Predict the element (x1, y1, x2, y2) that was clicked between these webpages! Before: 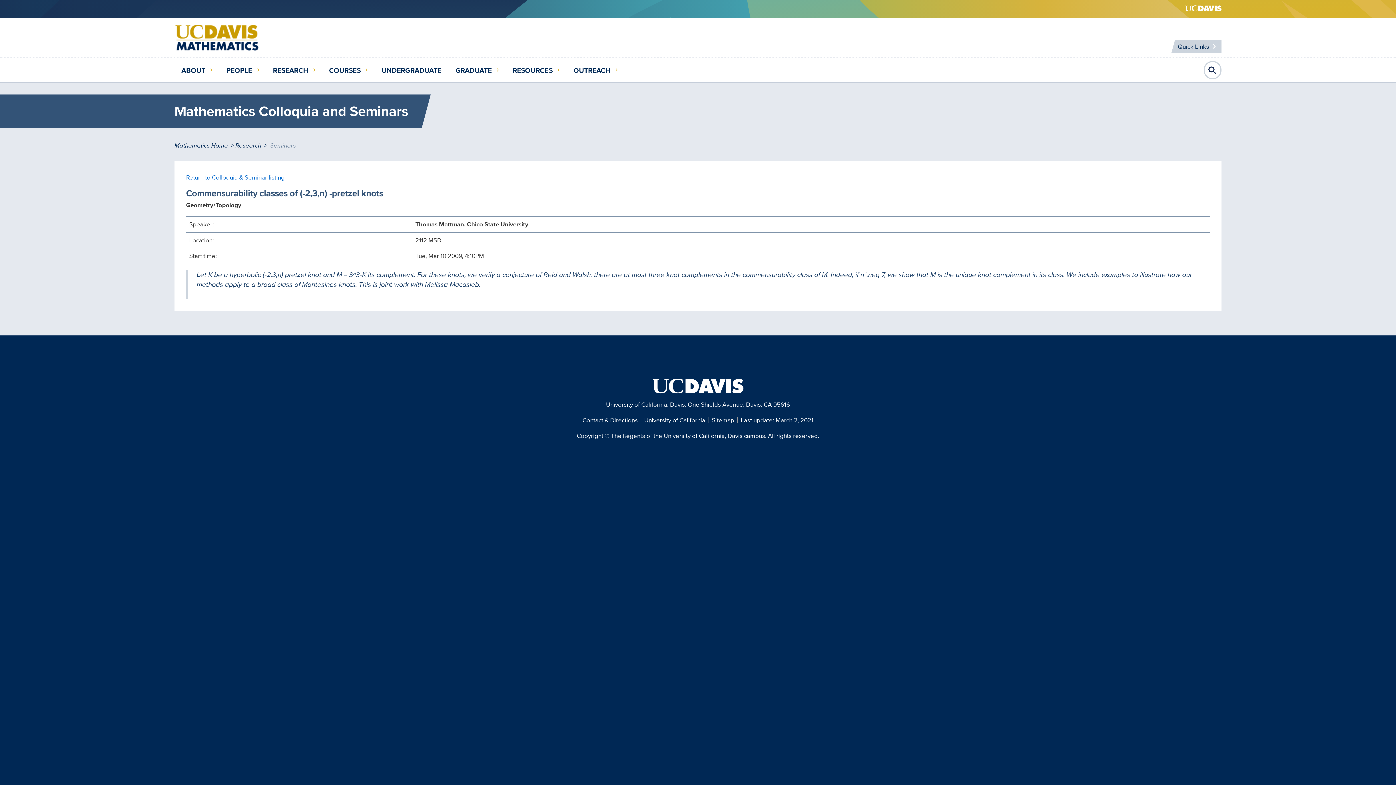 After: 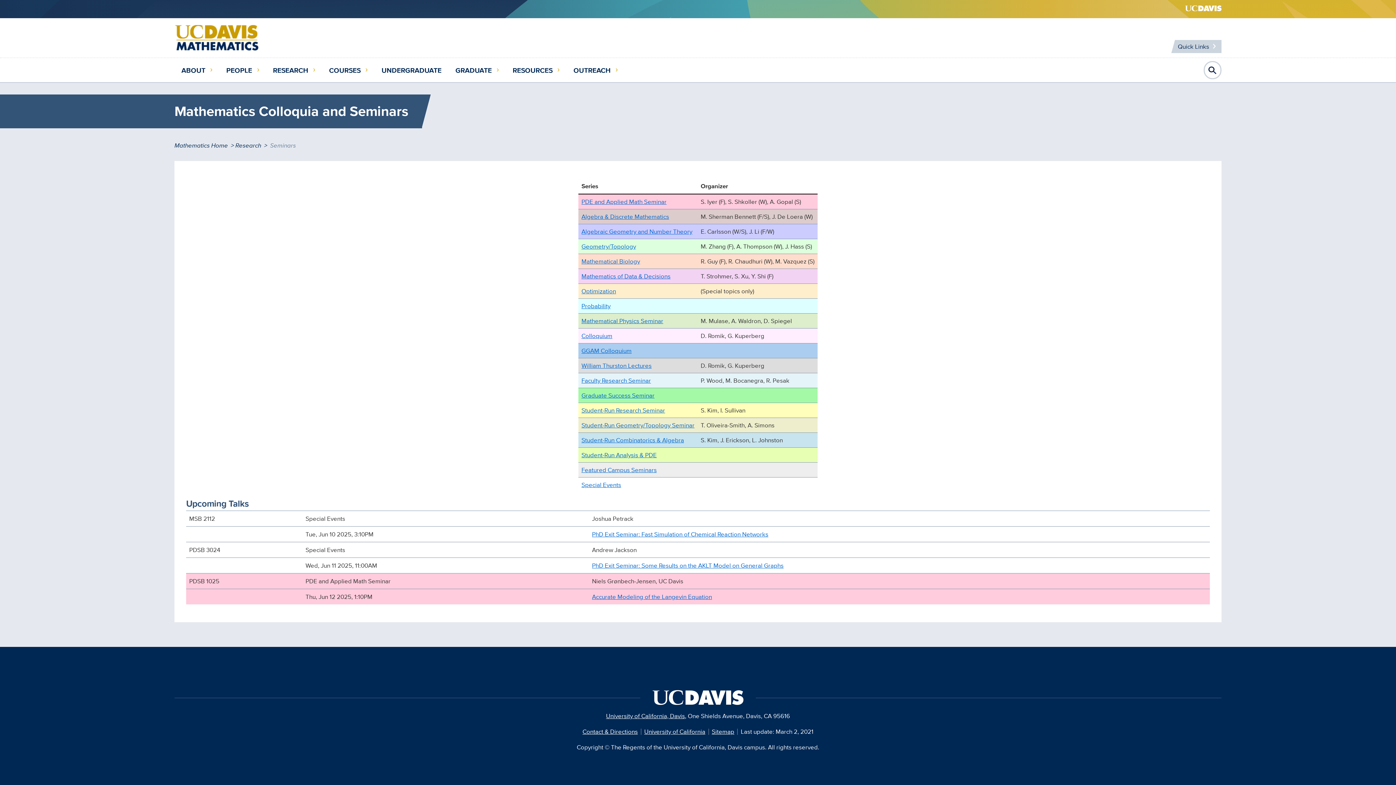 Action: bbox: (186, 173, 284, 181) label: Return to Colloquia & Seminar listing